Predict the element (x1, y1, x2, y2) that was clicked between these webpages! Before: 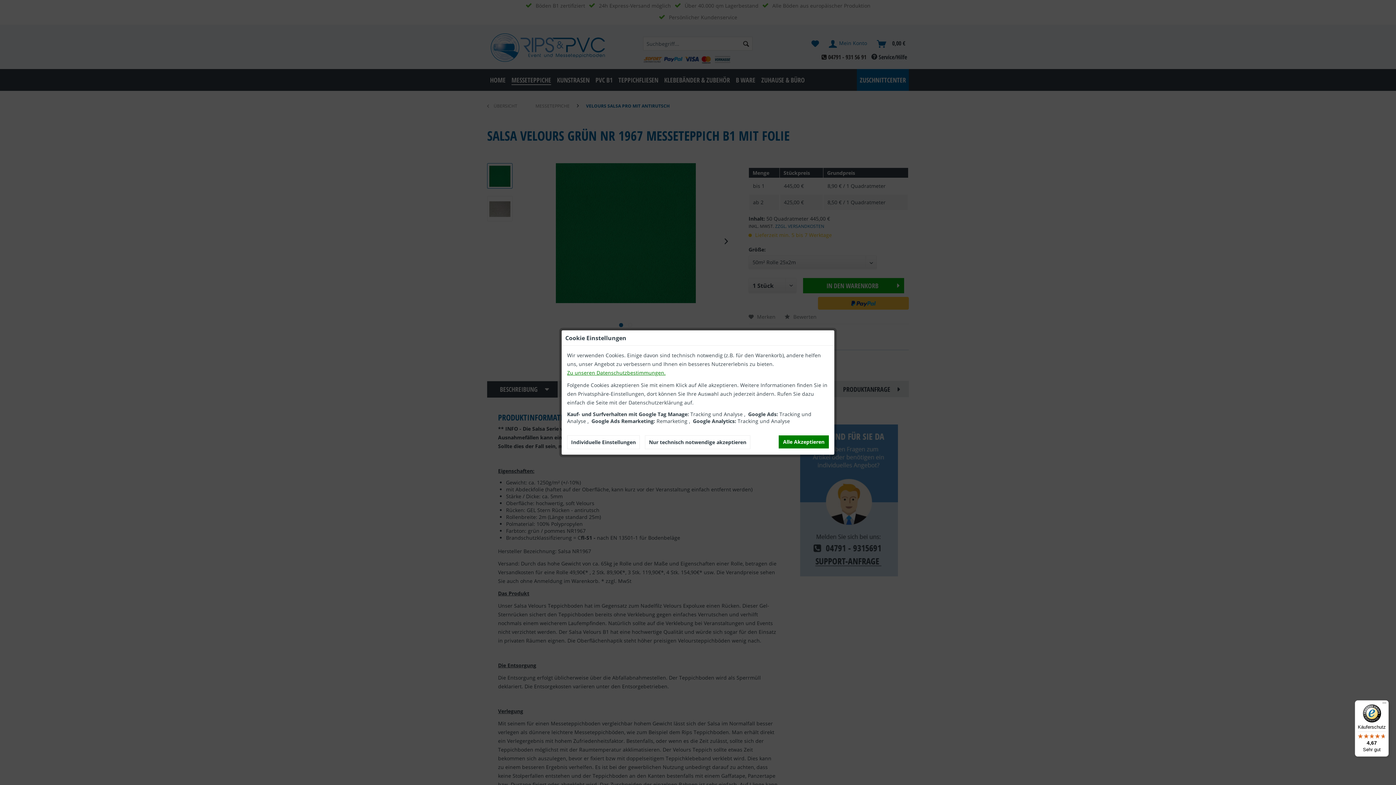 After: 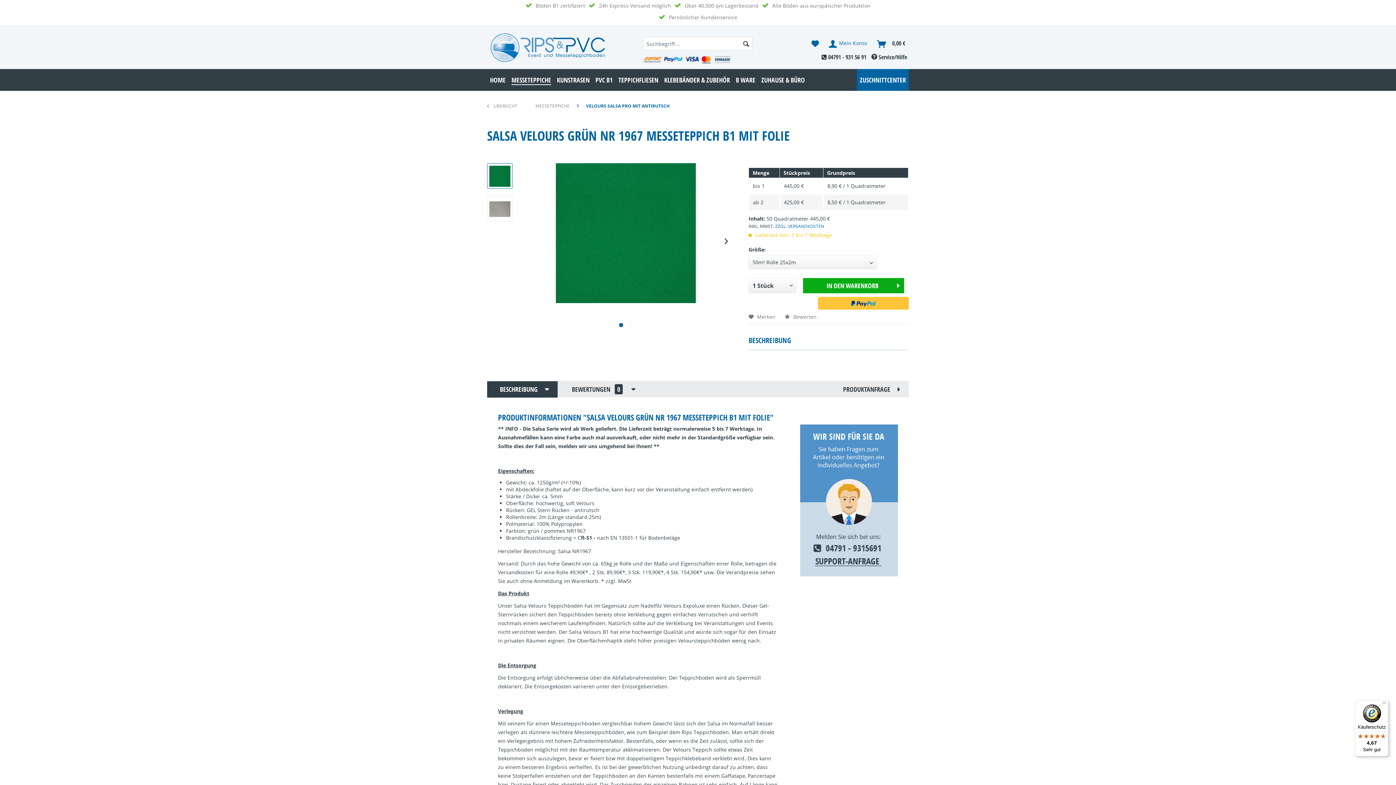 Action: label: Nur technisch notwendige akzeptieren bbox: (645, 435, 750, 449)